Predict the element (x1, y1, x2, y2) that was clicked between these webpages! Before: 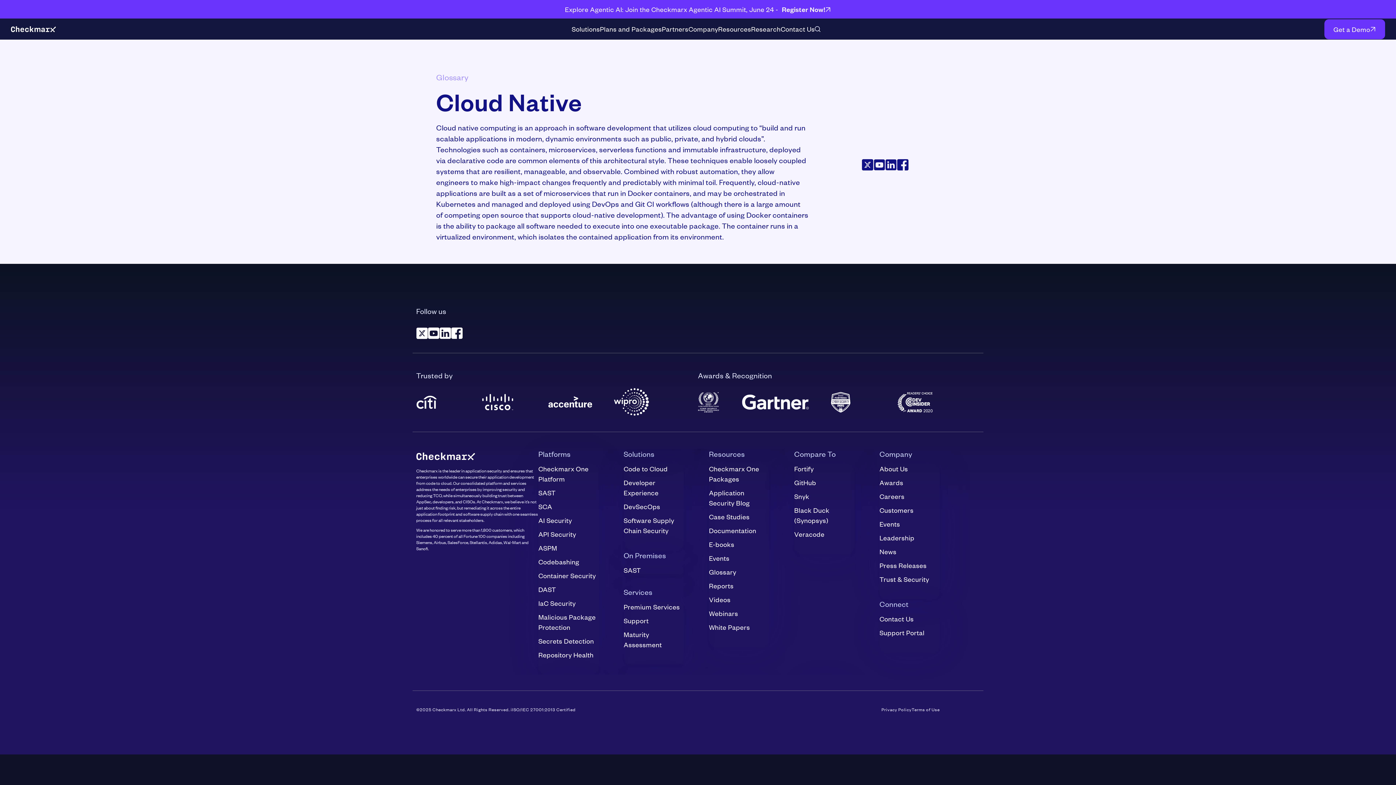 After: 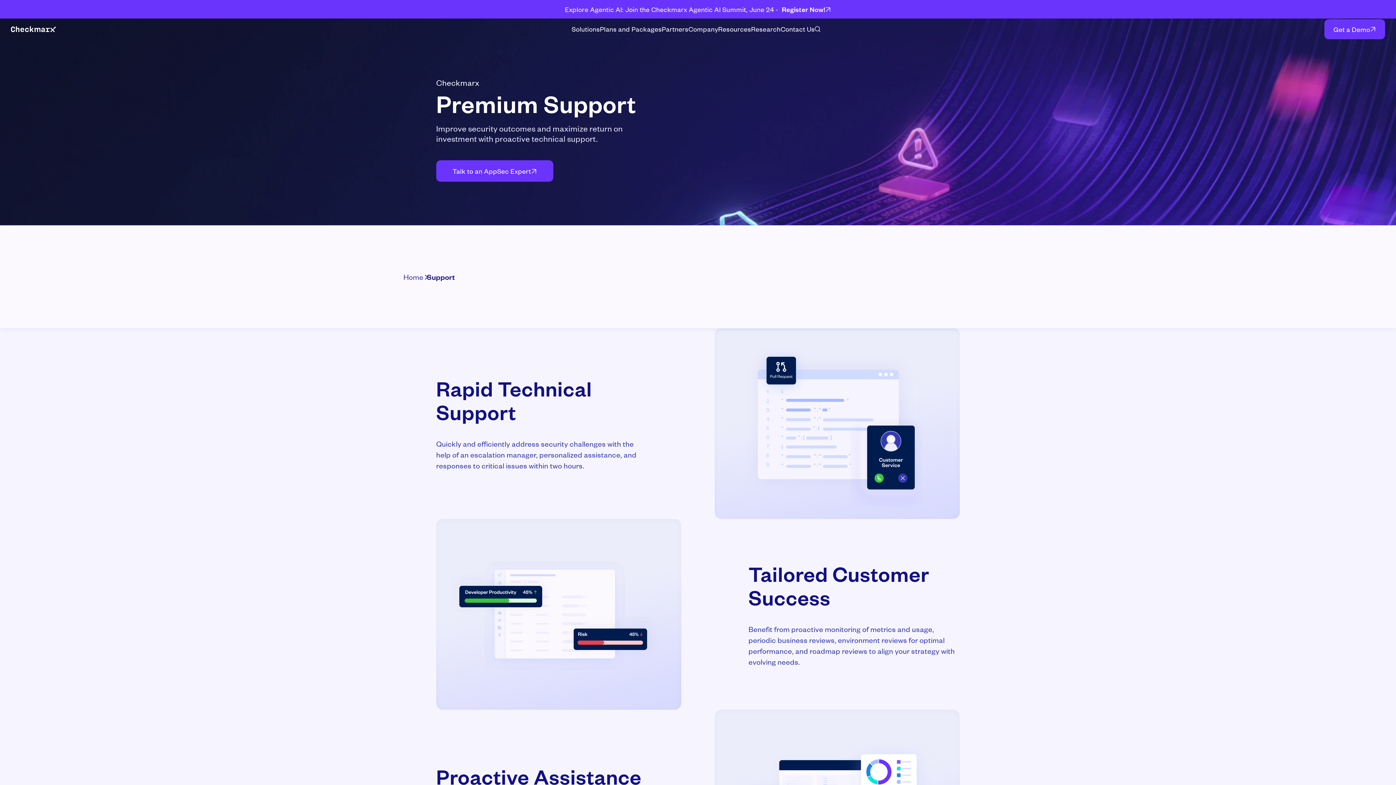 Action: bbox: (623, 616, 648, 626) label: Support